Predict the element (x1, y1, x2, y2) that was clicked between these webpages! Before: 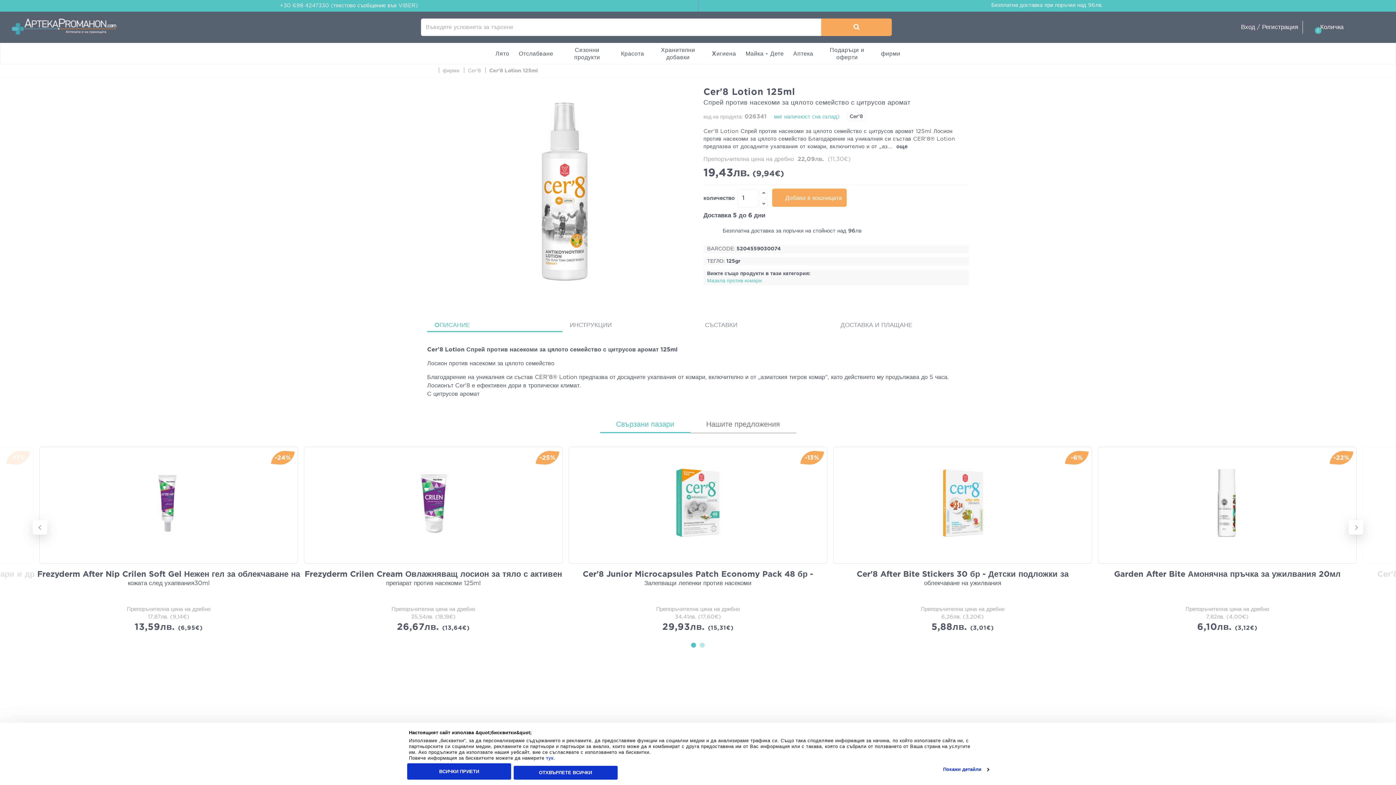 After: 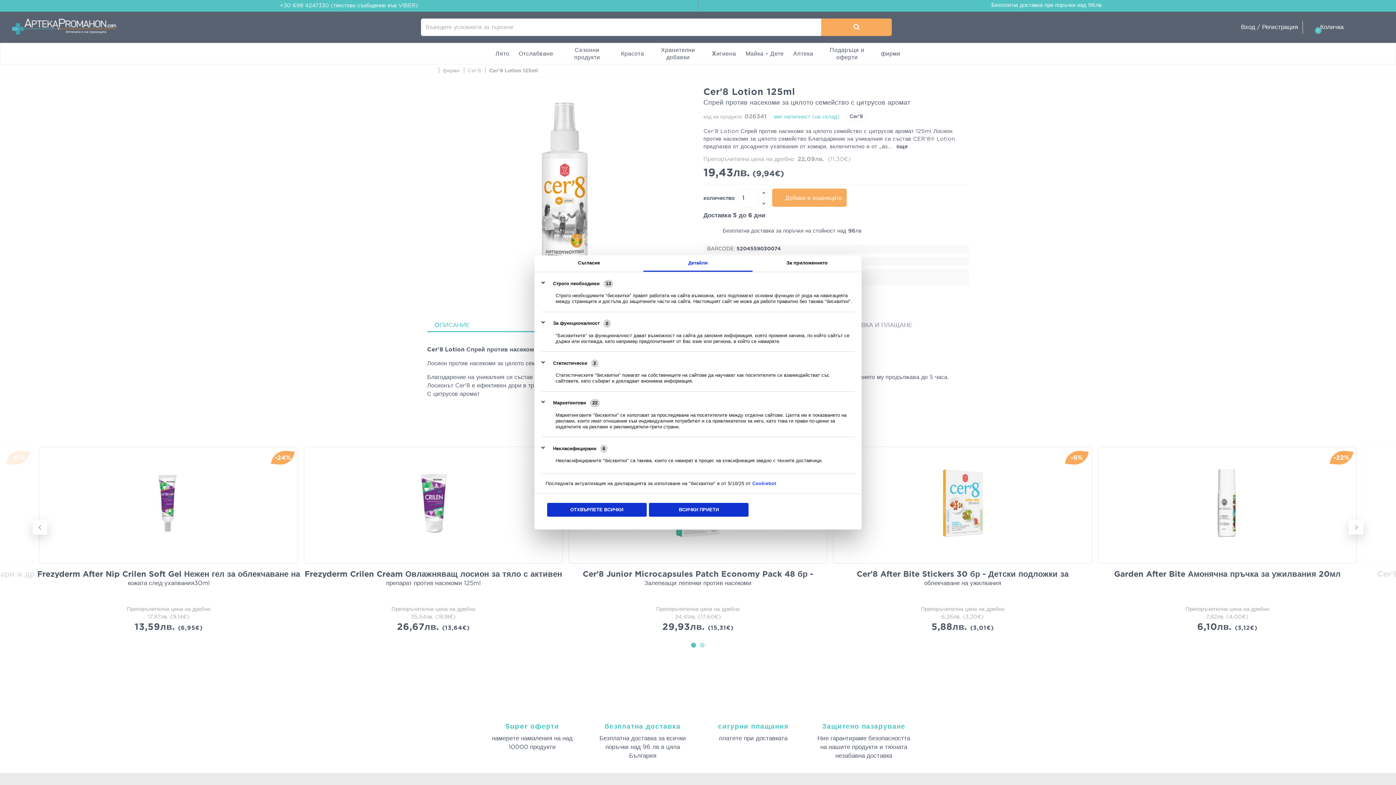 Action: label: Покажи детайли bbox: (943, 765, 989, 774)